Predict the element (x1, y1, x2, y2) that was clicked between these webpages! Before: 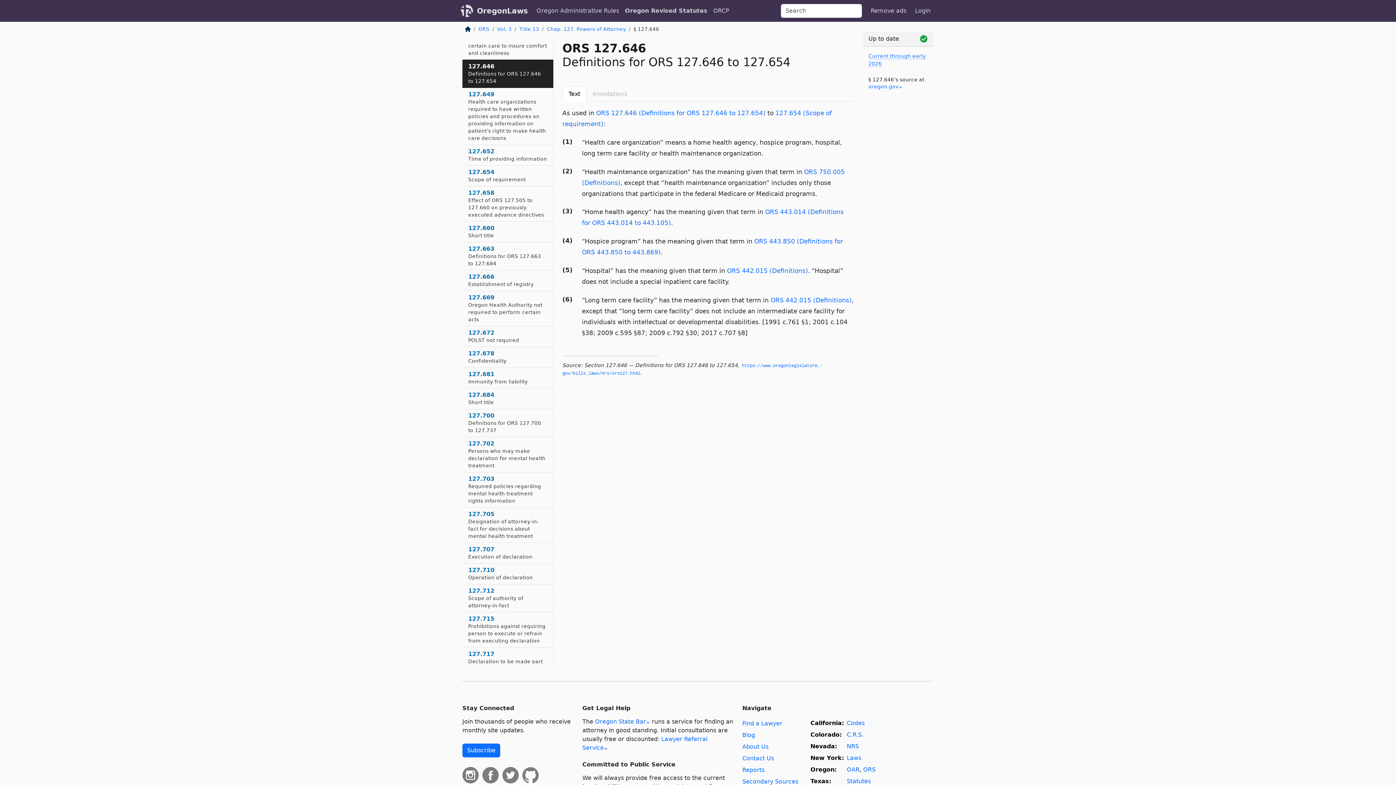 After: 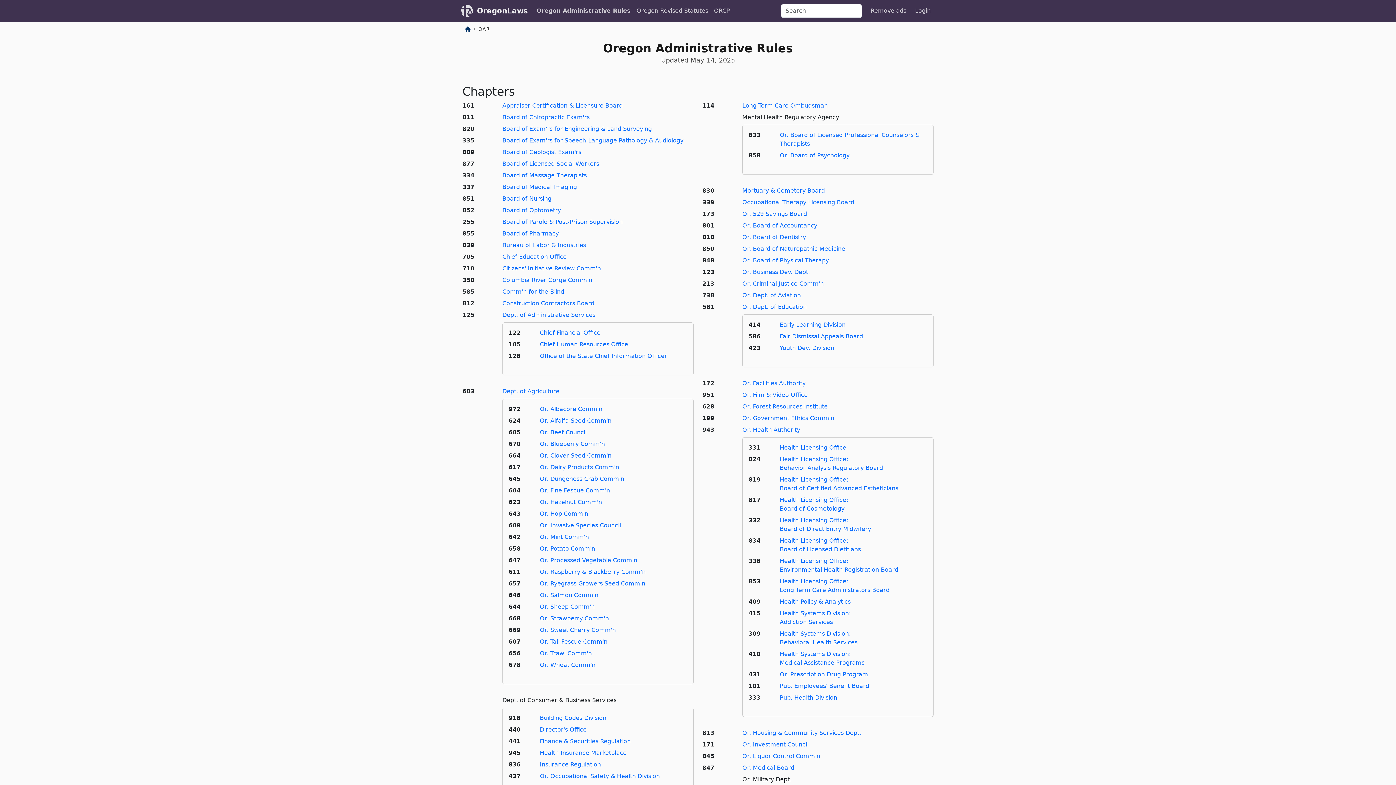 Action: bbox: (847, 766, 859, 773) label: OAR